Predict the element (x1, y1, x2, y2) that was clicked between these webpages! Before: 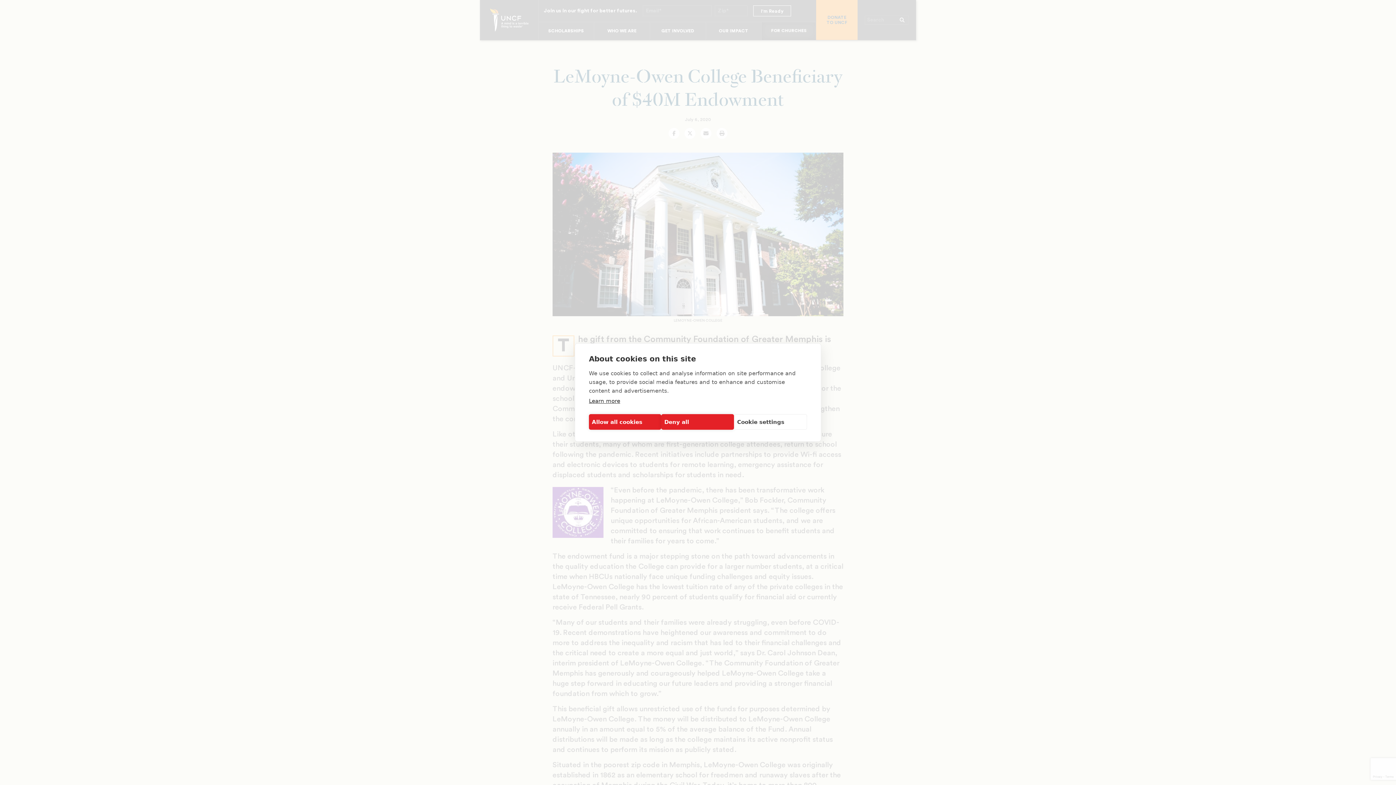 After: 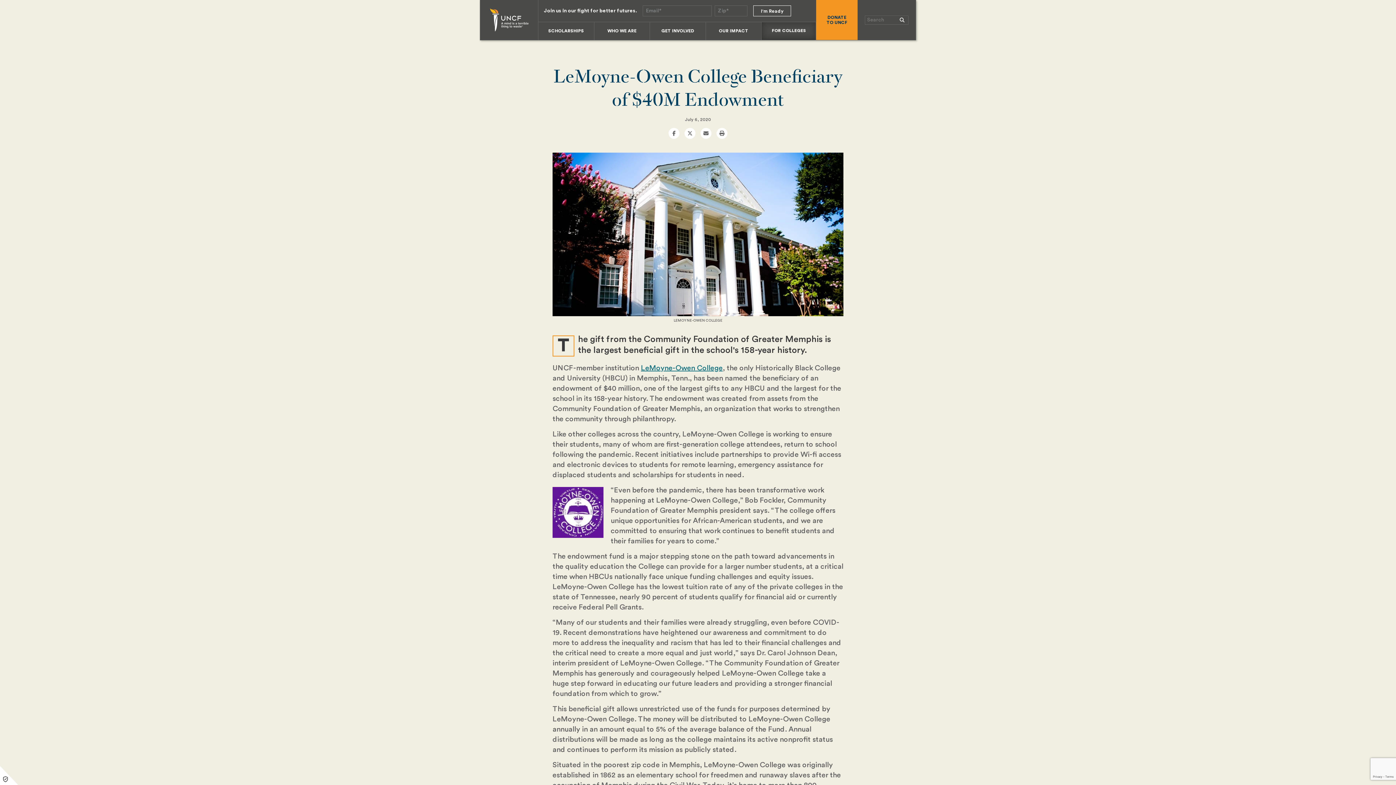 Action: label: Deny all bbox: (661, 414, 734, 430)